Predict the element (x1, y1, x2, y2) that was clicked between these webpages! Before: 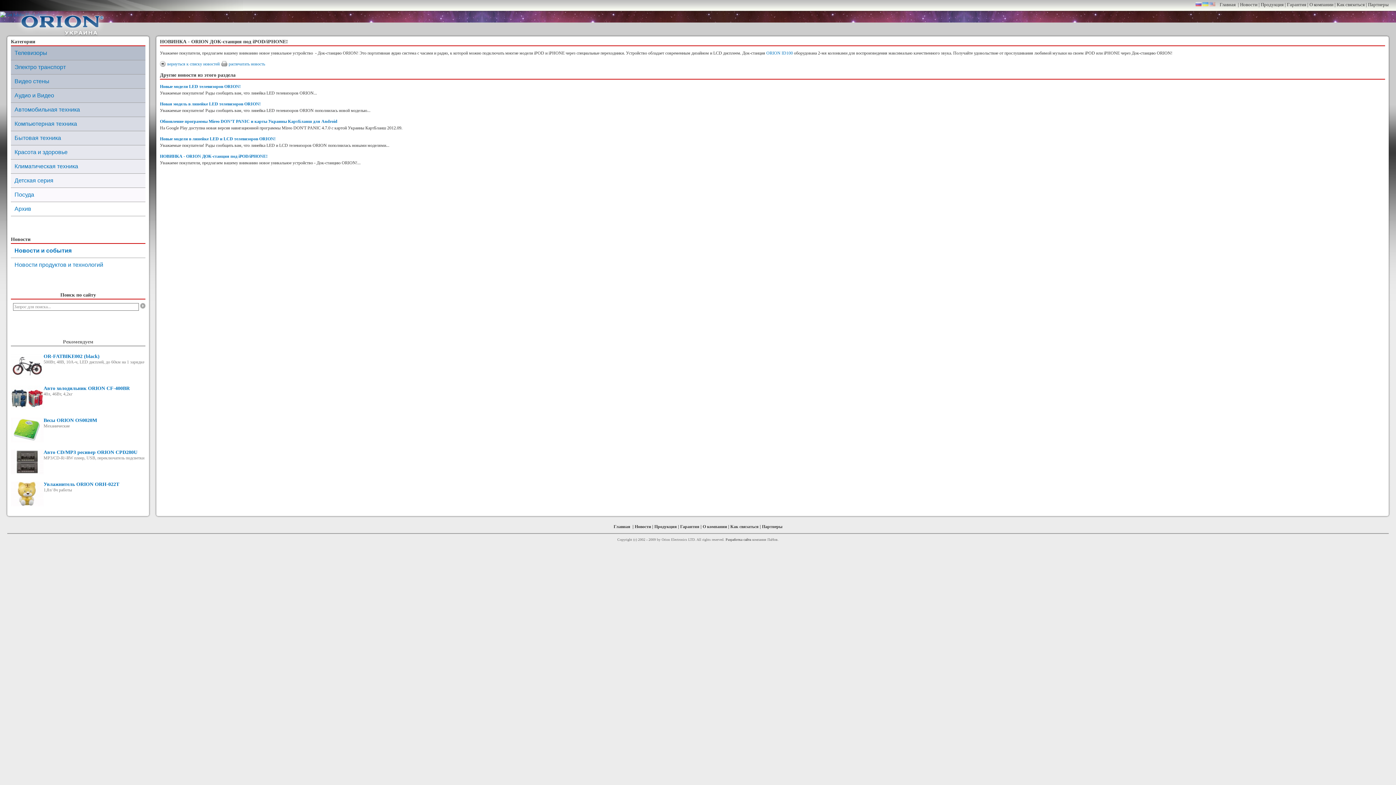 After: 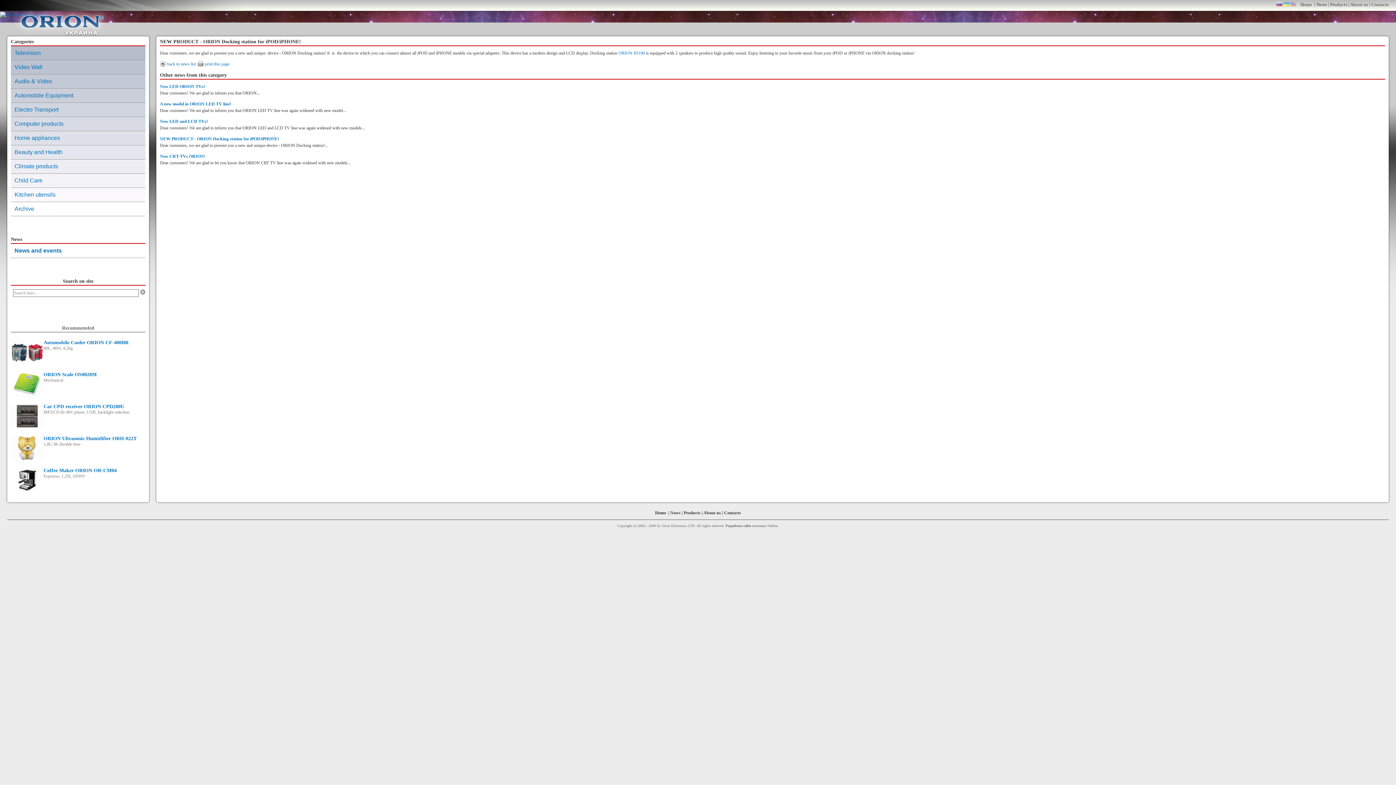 Action: bbox: (1209, 1, 1215, 7)